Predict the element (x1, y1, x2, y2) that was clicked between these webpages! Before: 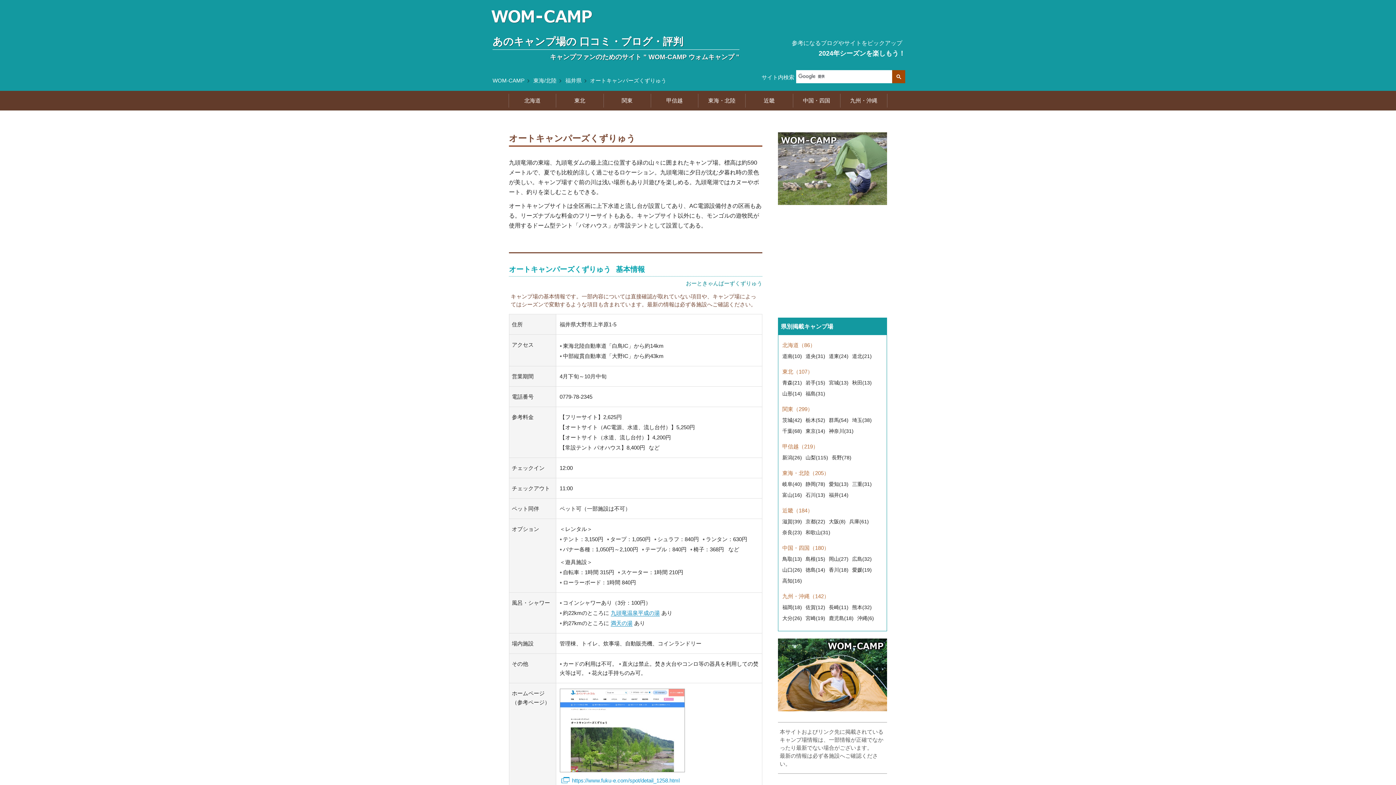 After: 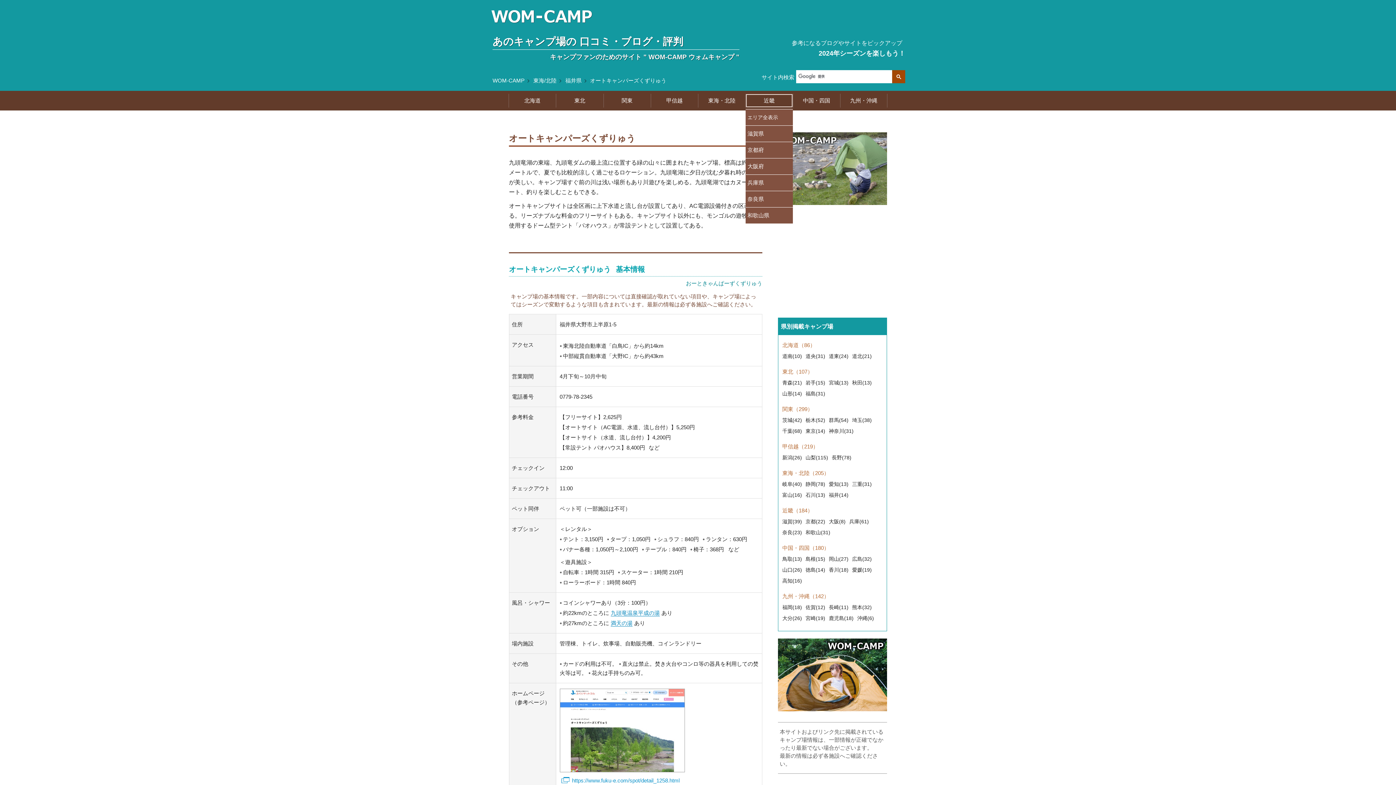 Action: label: 近畿 bbox: (746, 94, 792, 107)